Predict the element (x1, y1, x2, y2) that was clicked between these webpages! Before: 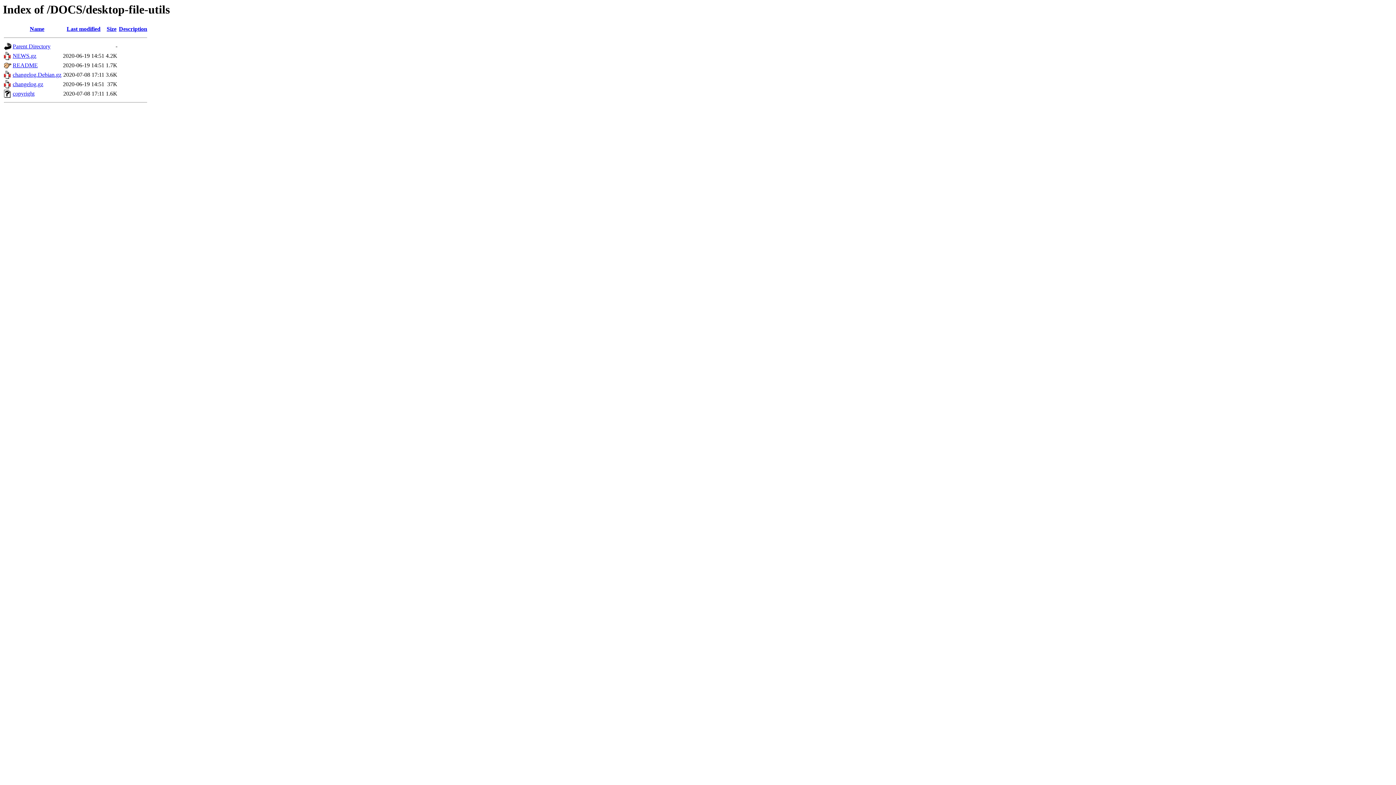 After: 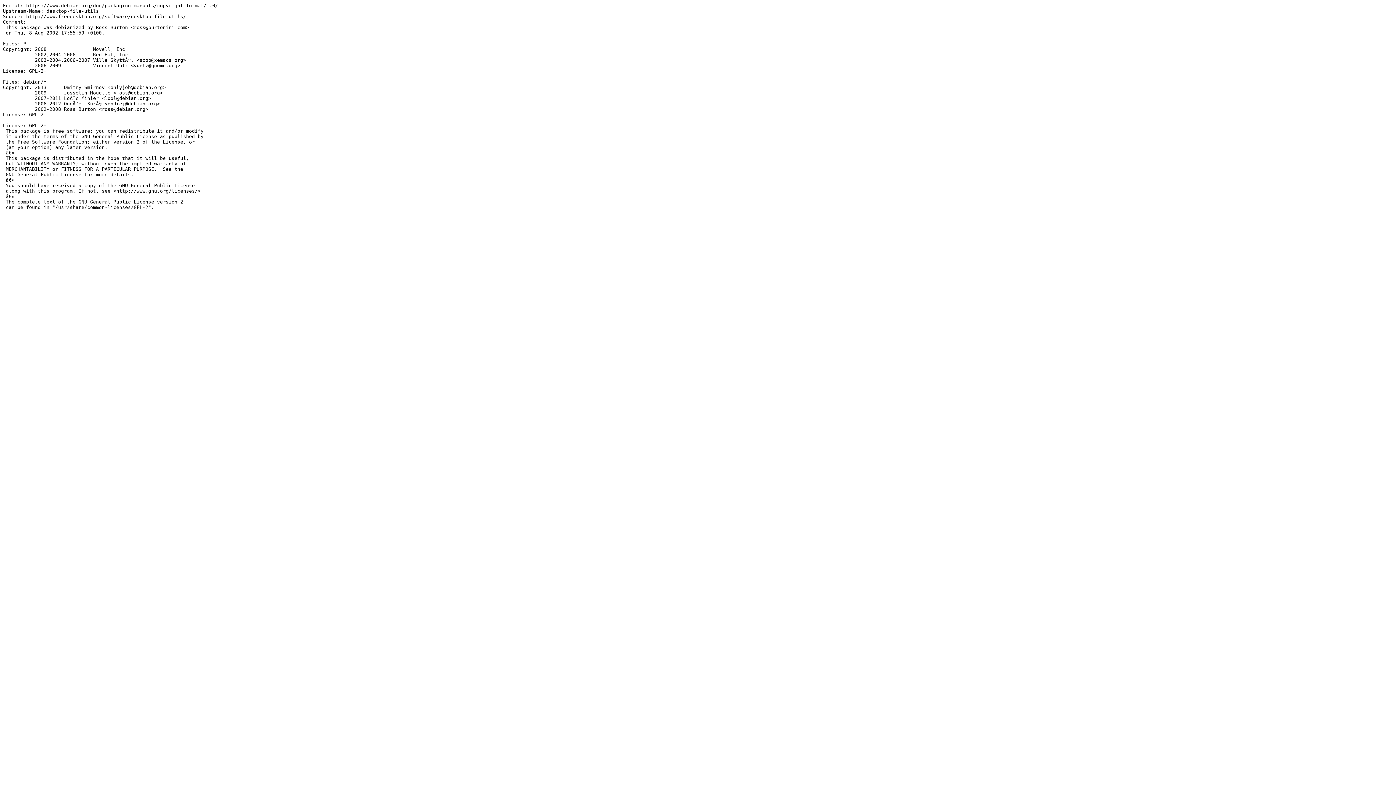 Action: label: copyright bbox: (12, 90, 34, 96)